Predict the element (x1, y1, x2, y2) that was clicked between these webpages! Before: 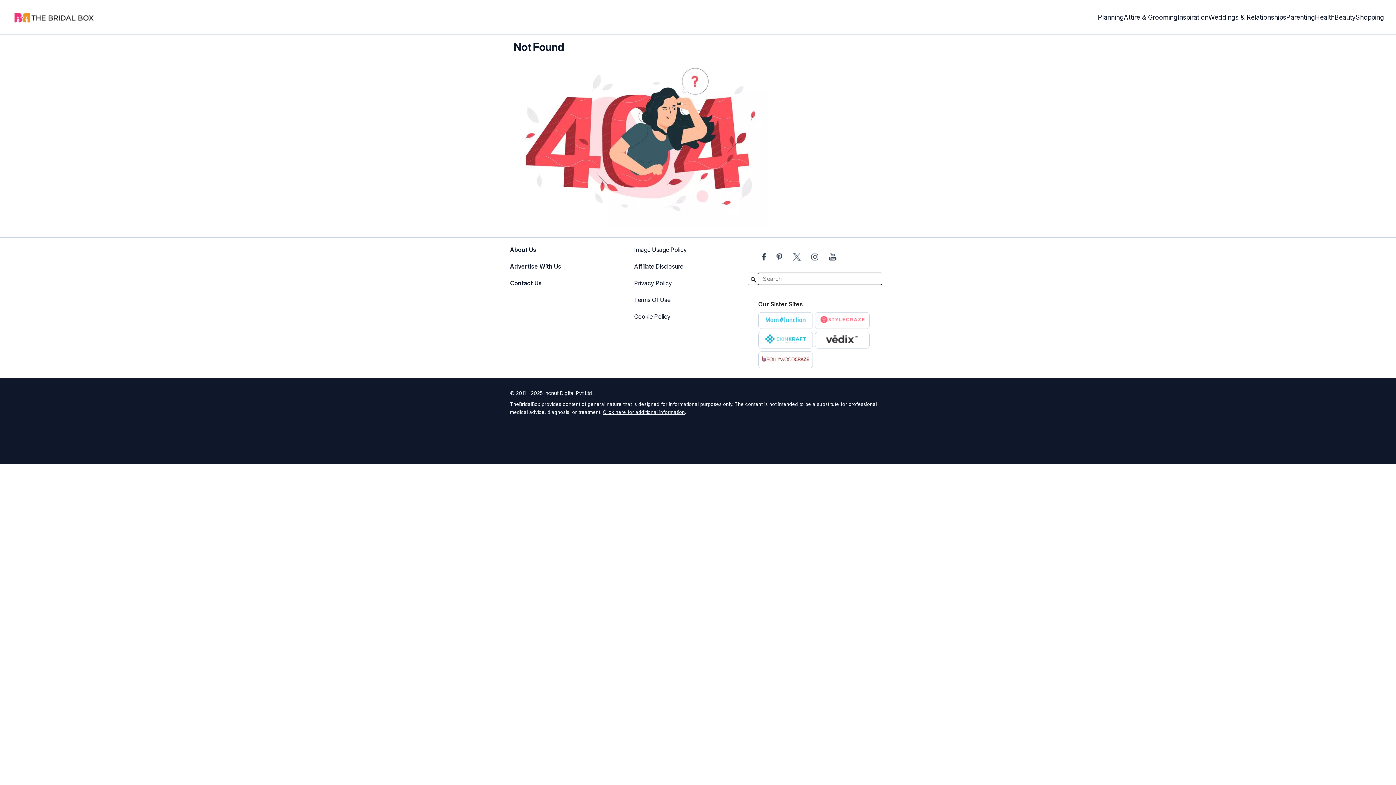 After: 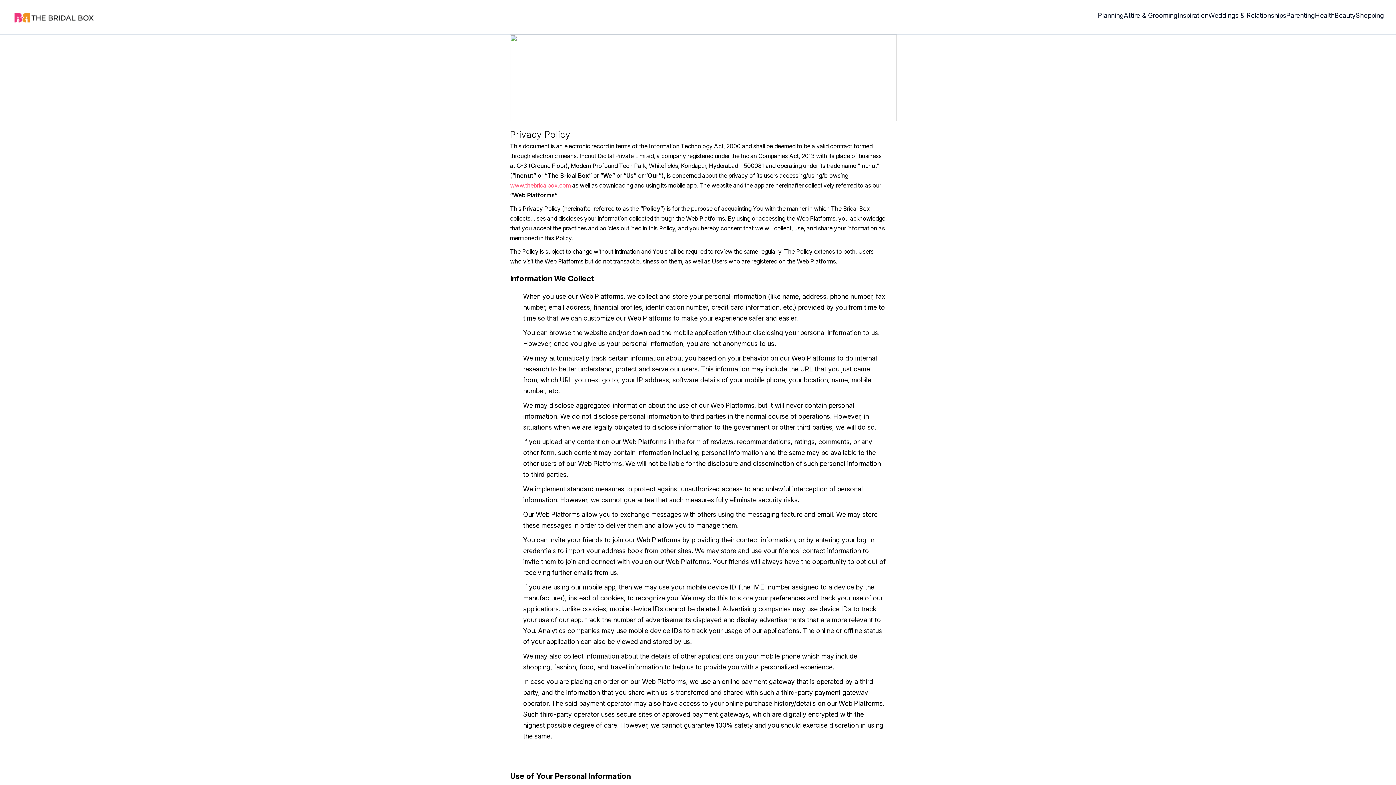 Action: bbox: (634, 279, 672, 286) label: Privacy Policy